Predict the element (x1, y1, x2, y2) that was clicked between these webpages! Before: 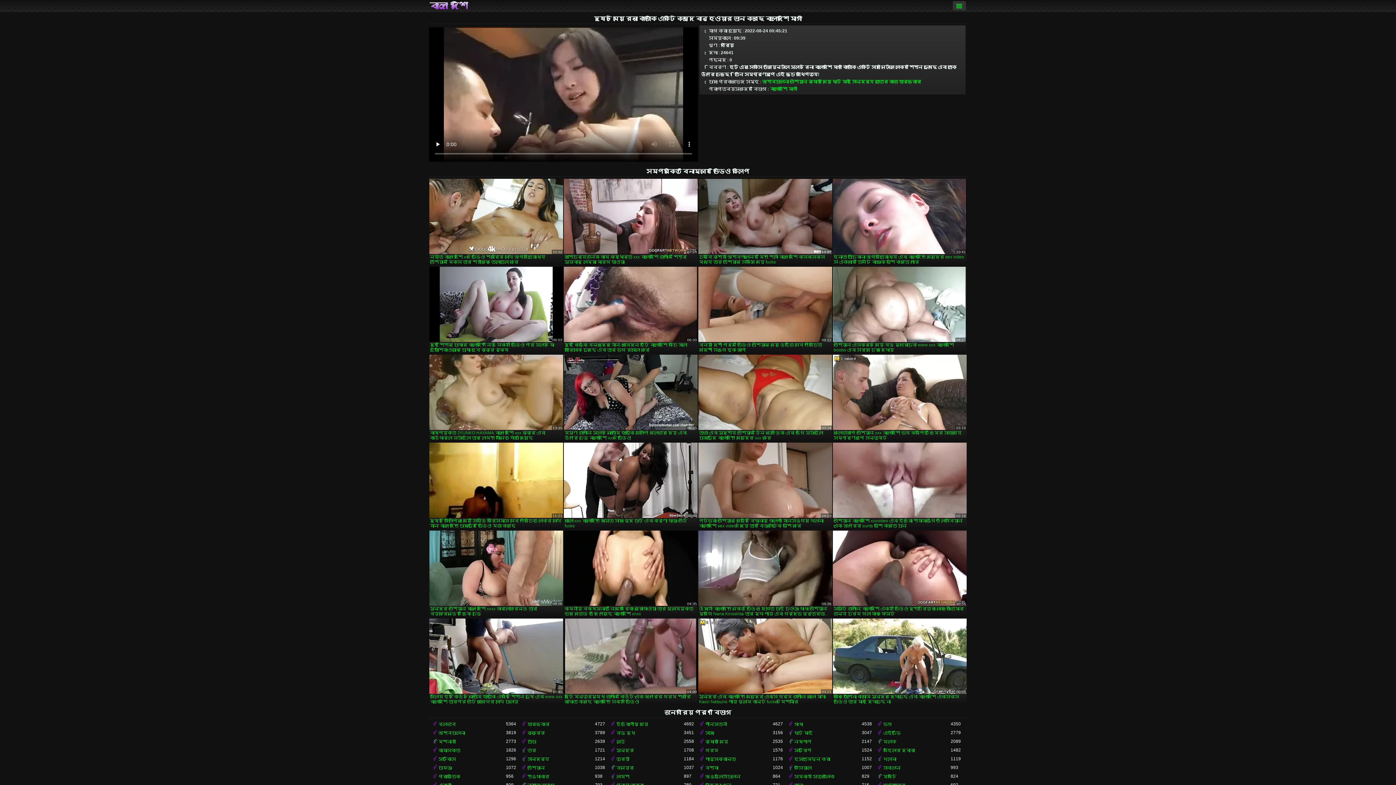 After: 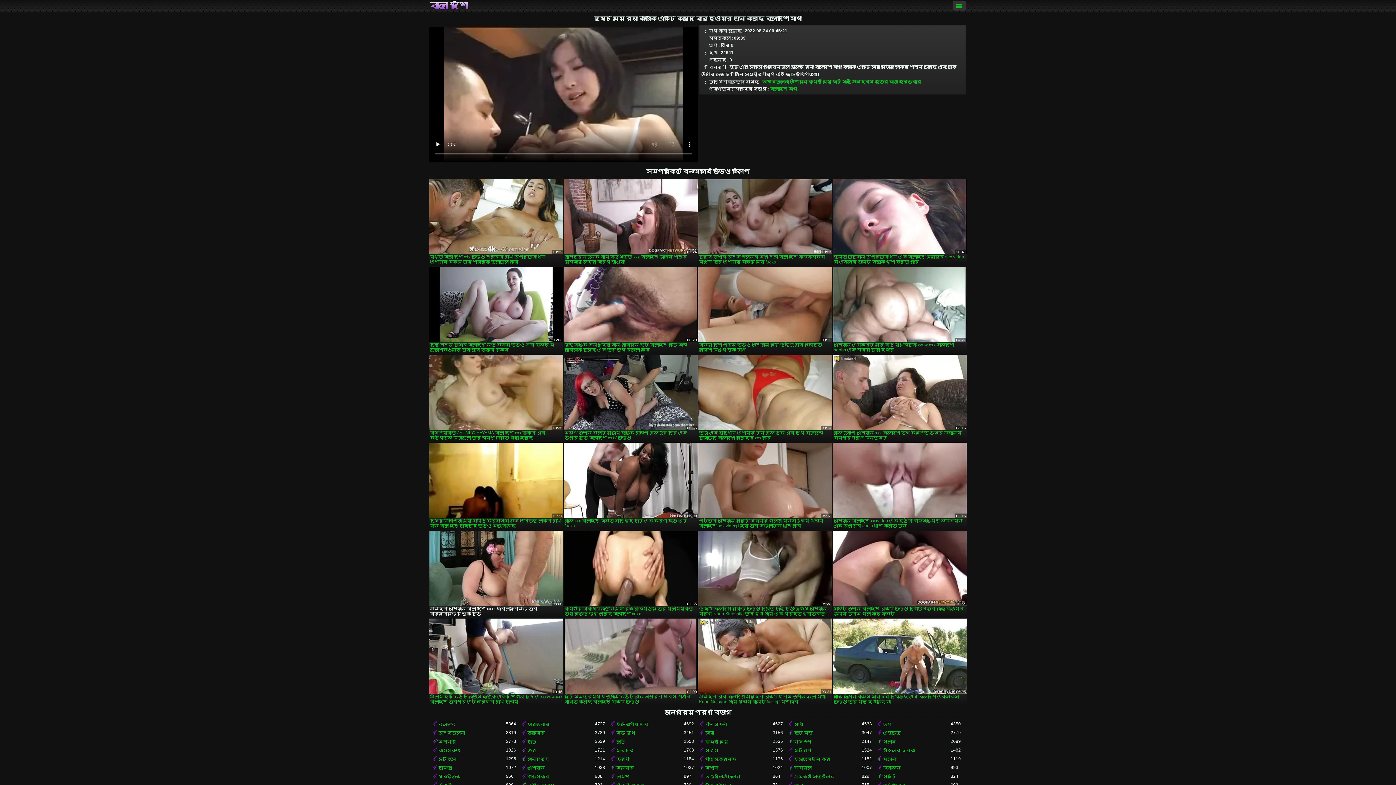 Action: bbox: (429, 530, 563, 617) label: সুন্দর এশিয়ান বাংলা দেশি xxxx গার্লফ্রেন্ড তার বয়ফ্রেন্ডের ডিকে চড়ে